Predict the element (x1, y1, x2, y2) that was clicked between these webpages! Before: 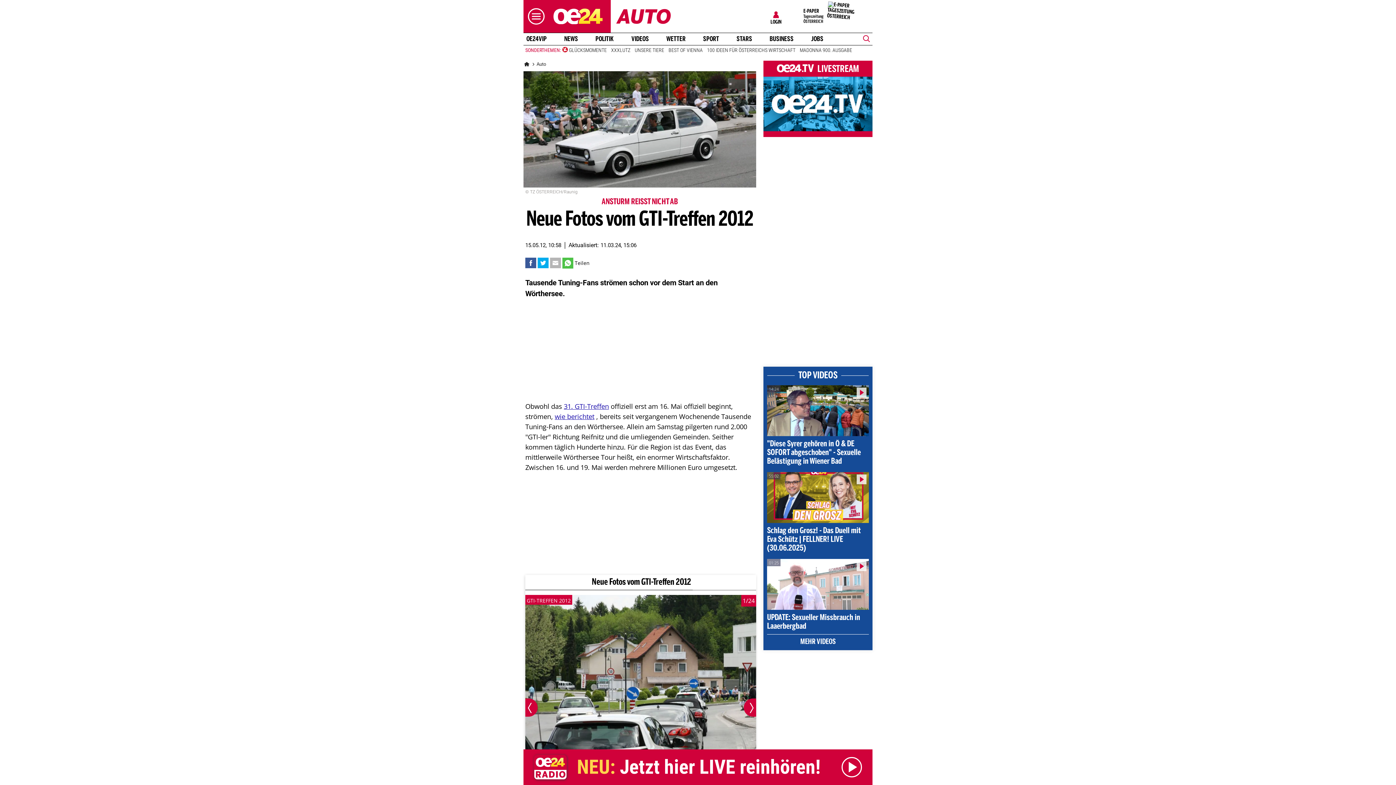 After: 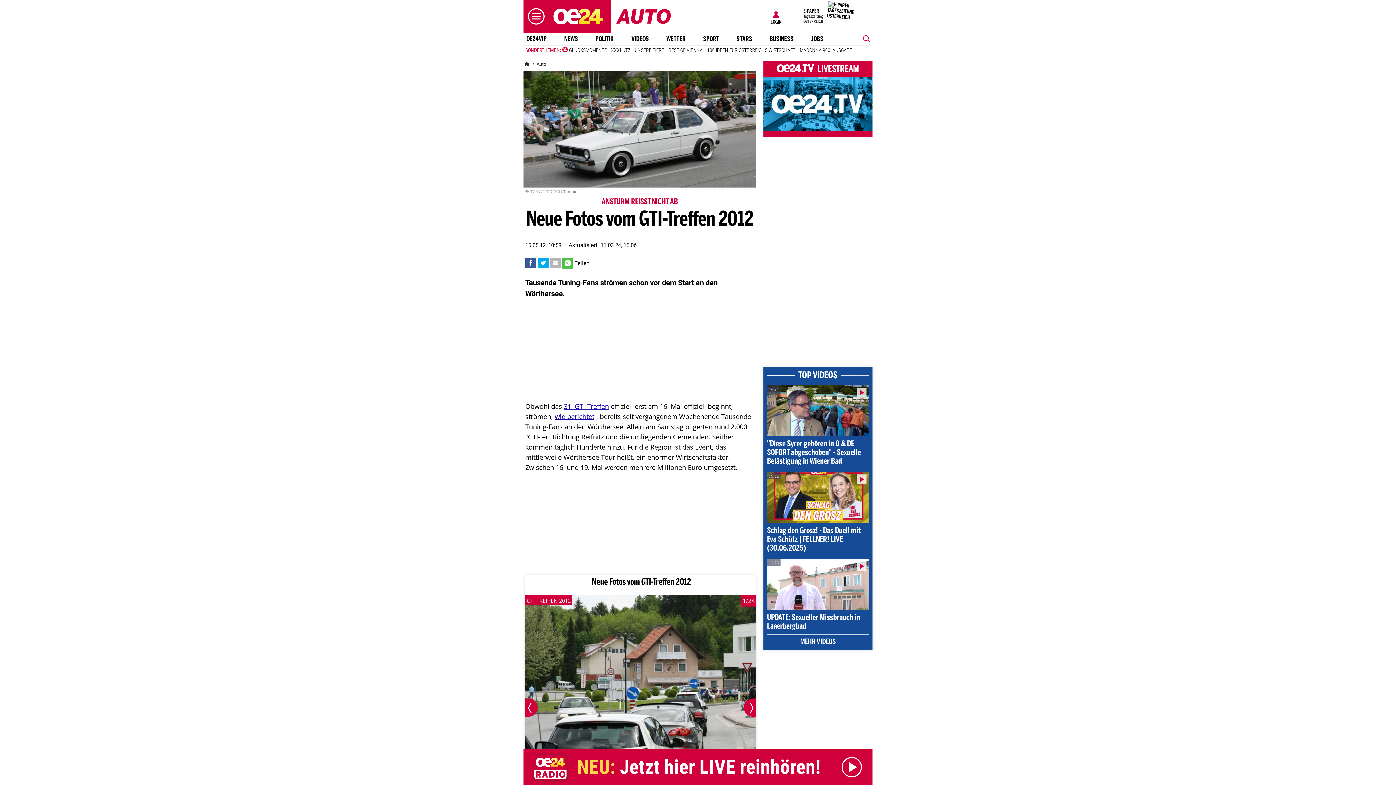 Action: bbox: (523, 749, 872, 785) label: NEU: Jetzt hier LIVE reinhören!